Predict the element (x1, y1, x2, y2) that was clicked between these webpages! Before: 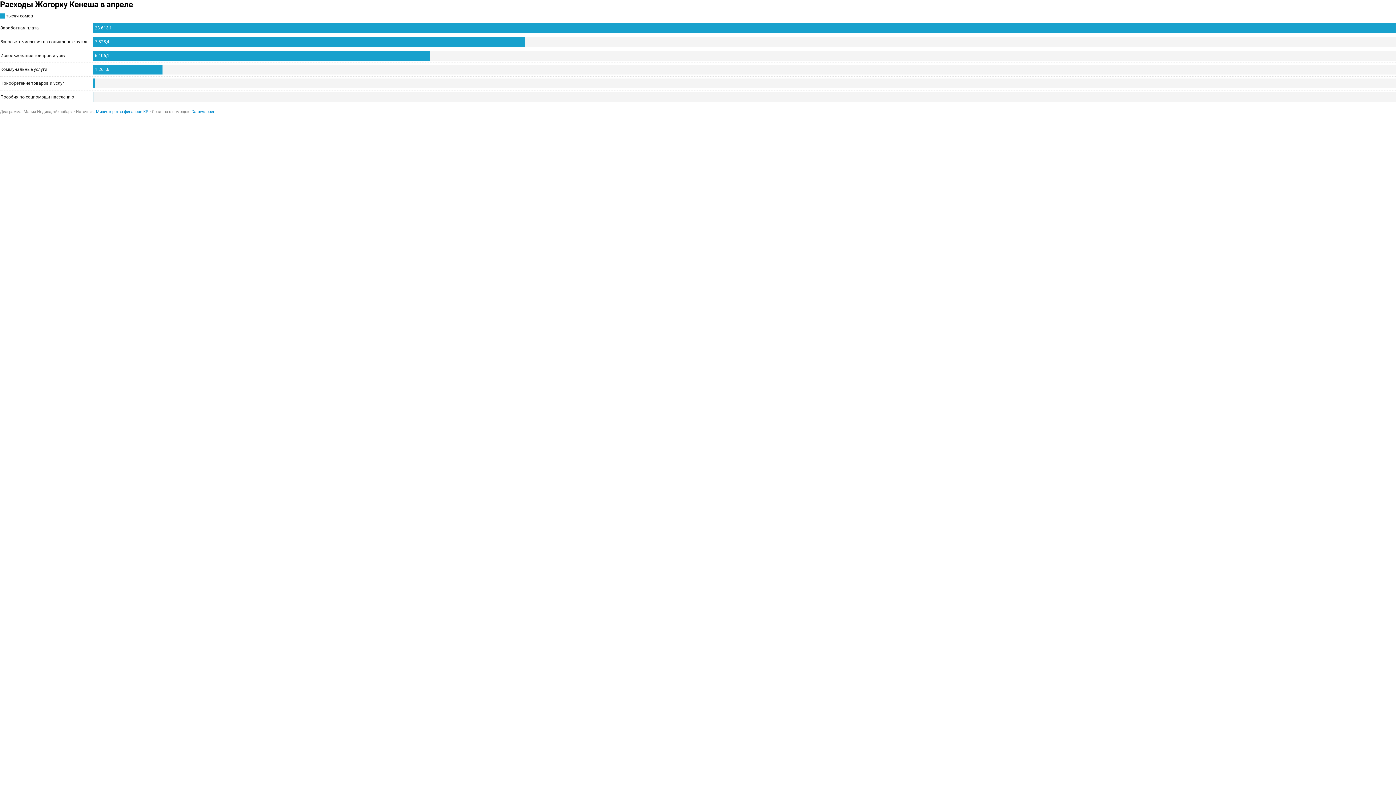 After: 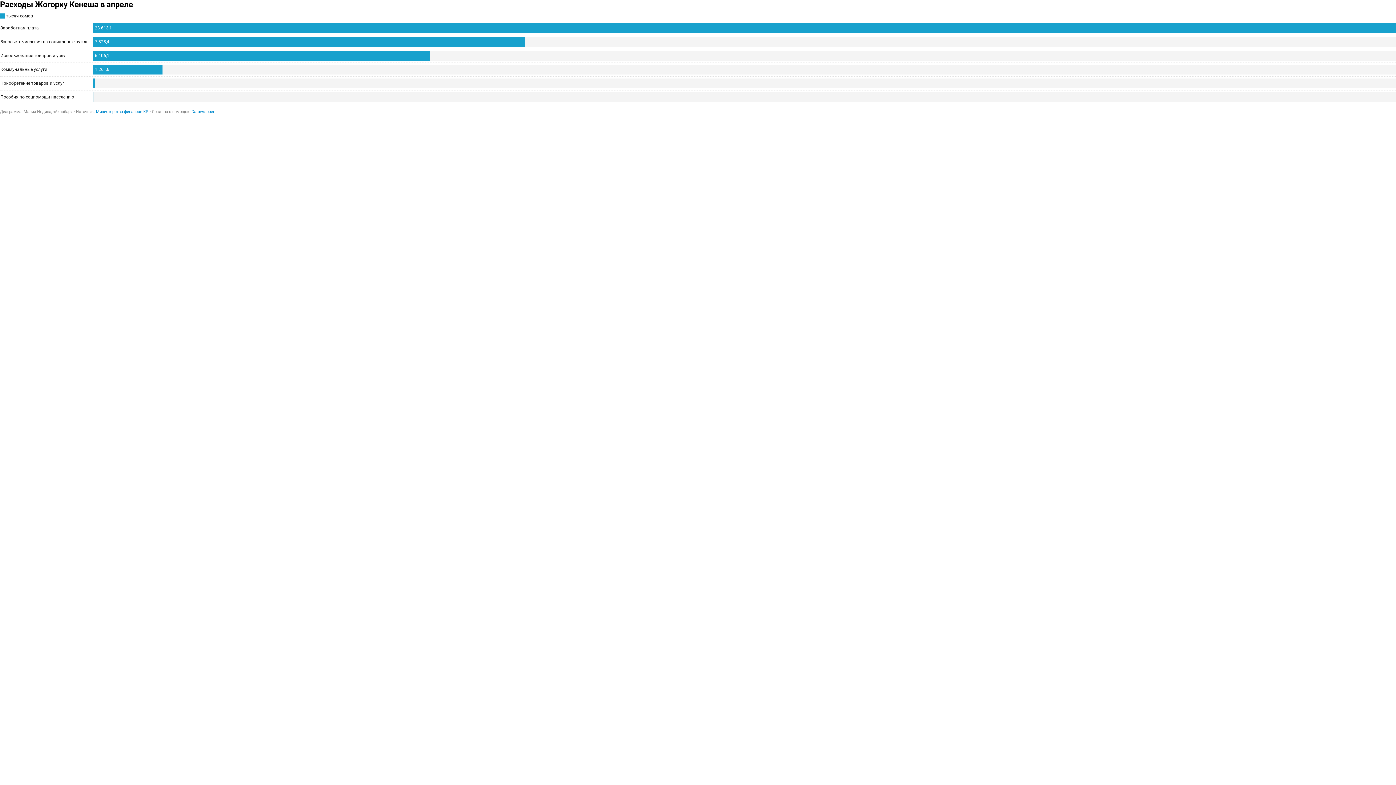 Action: bbox: (96, 109, 148, 114) label: Министерство финансов КР